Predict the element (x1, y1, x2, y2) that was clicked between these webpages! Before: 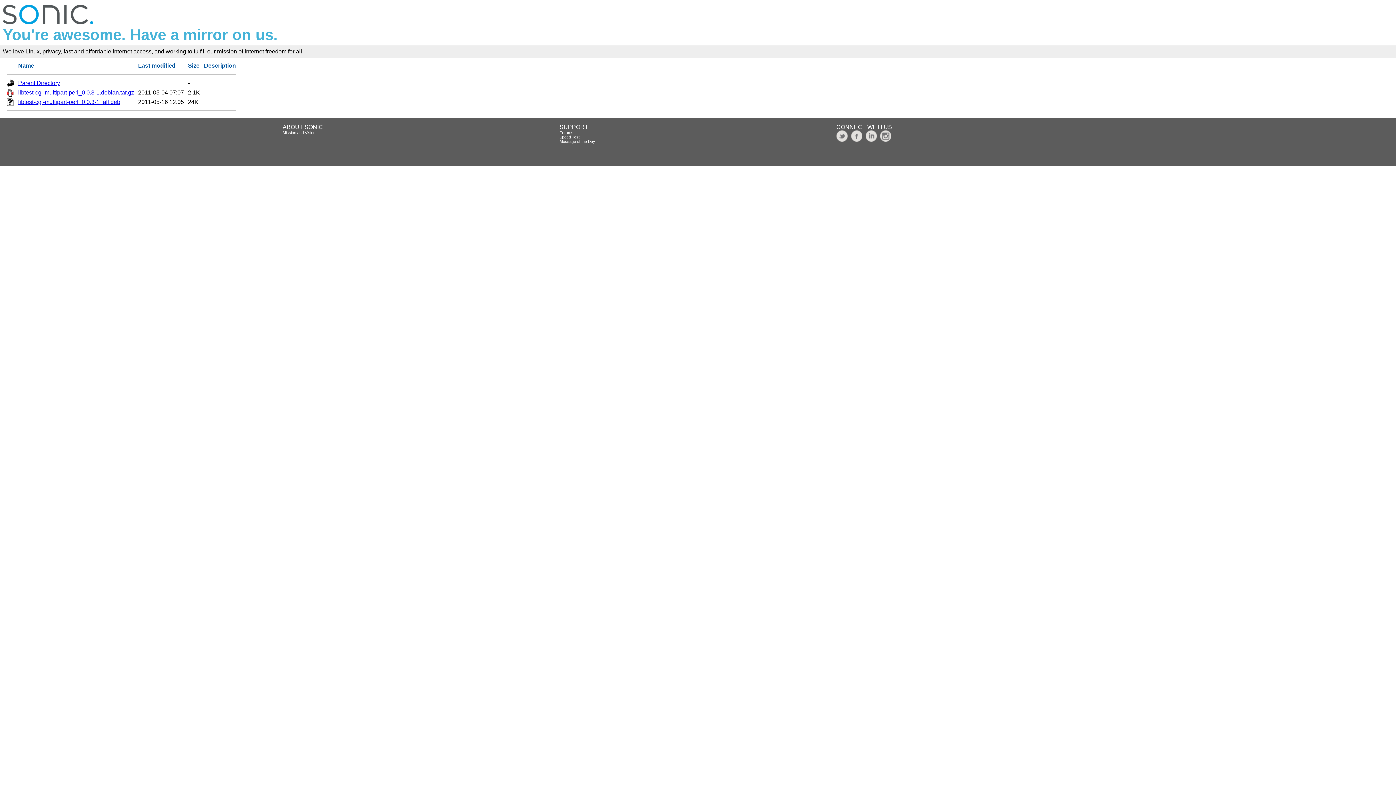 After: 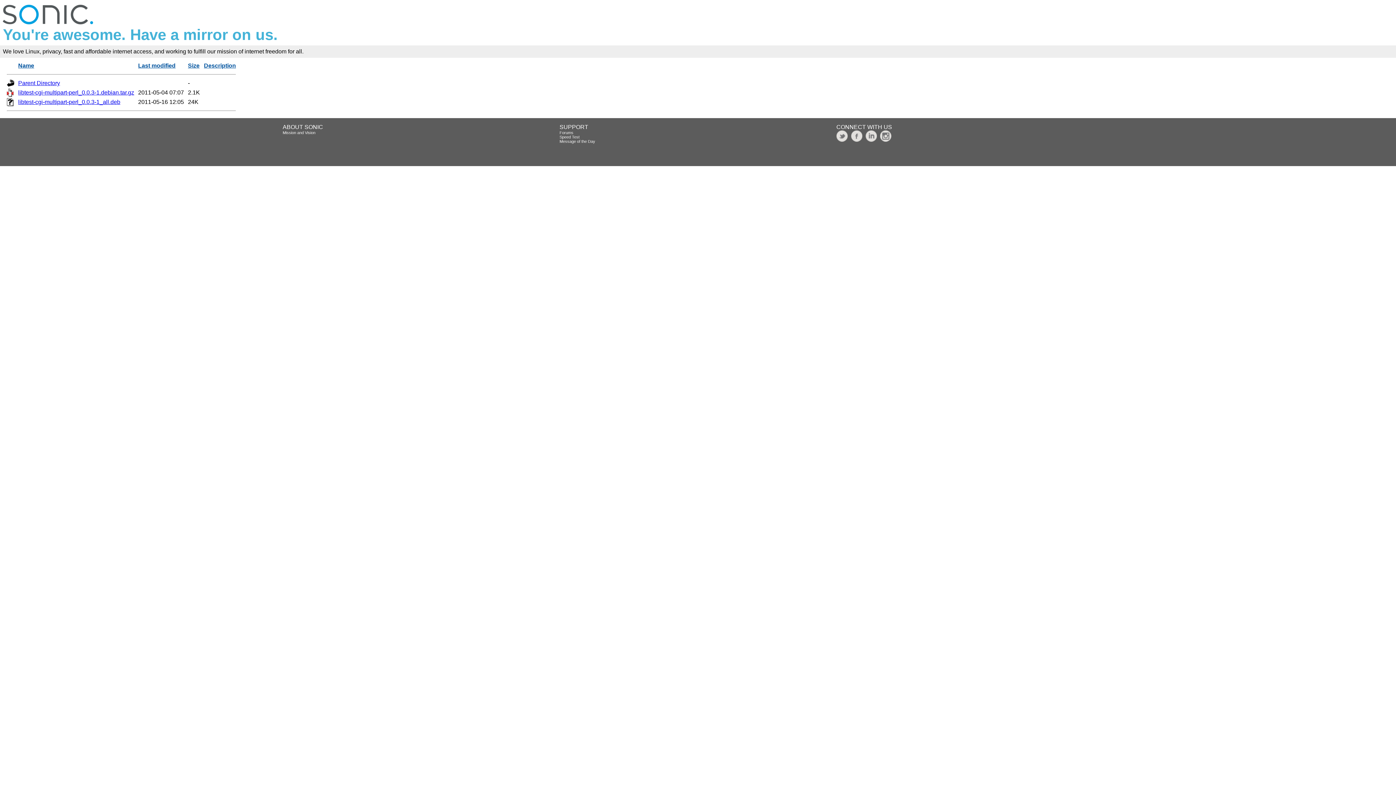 Action: bbox: (138, 62, 175, 68) label: Last modified